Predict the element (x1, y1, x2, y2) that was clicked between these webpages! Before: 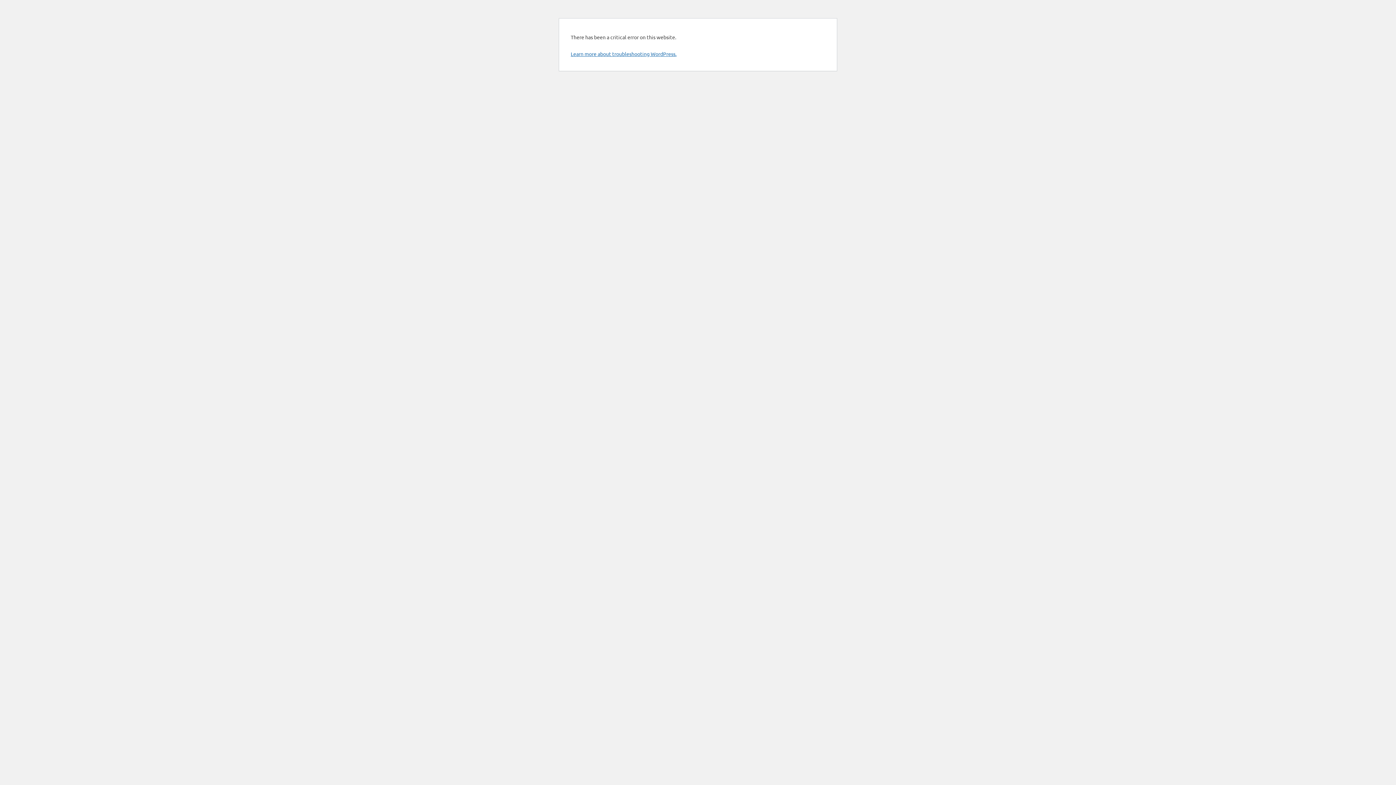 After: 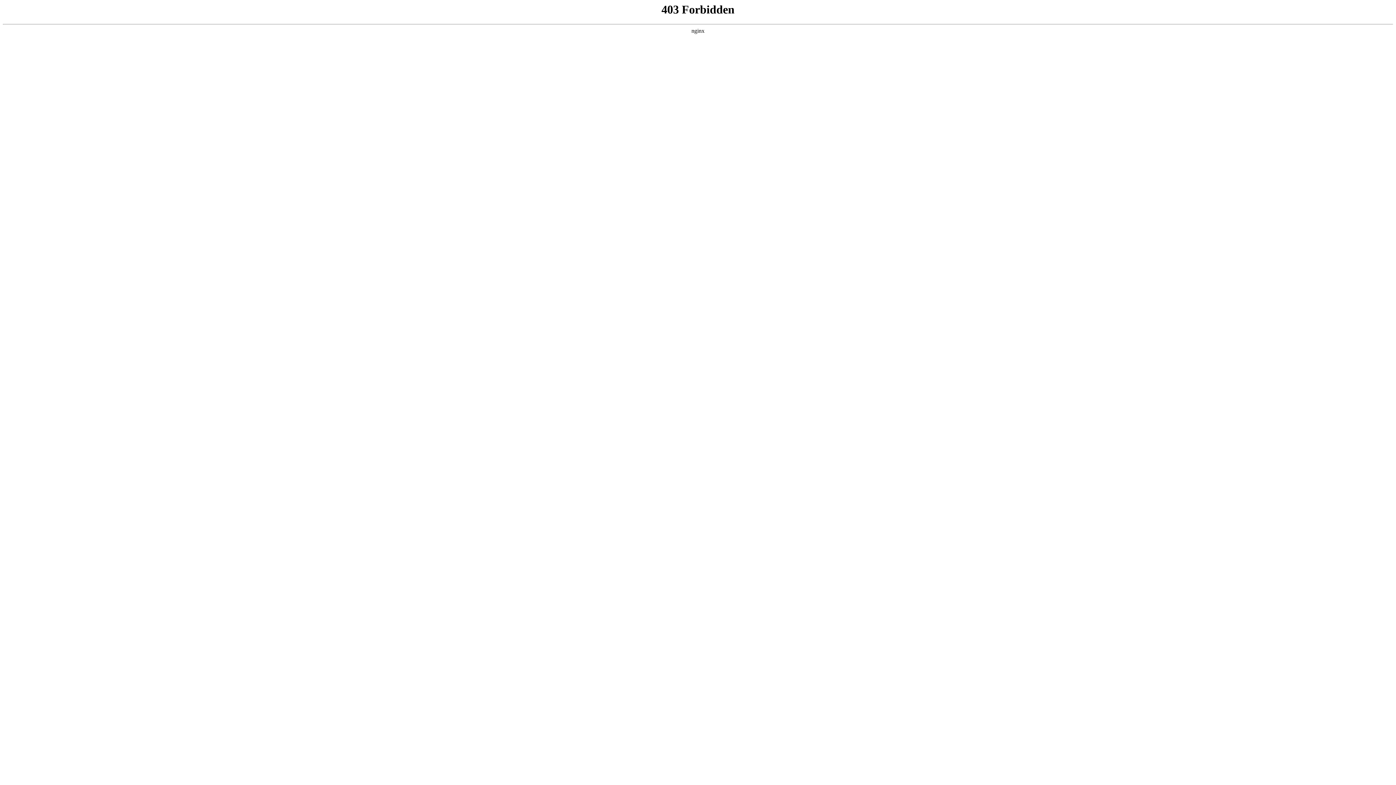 Action: label: Learn more about troubleshooting WordPress. bbox: (570, 50, 676, 57)